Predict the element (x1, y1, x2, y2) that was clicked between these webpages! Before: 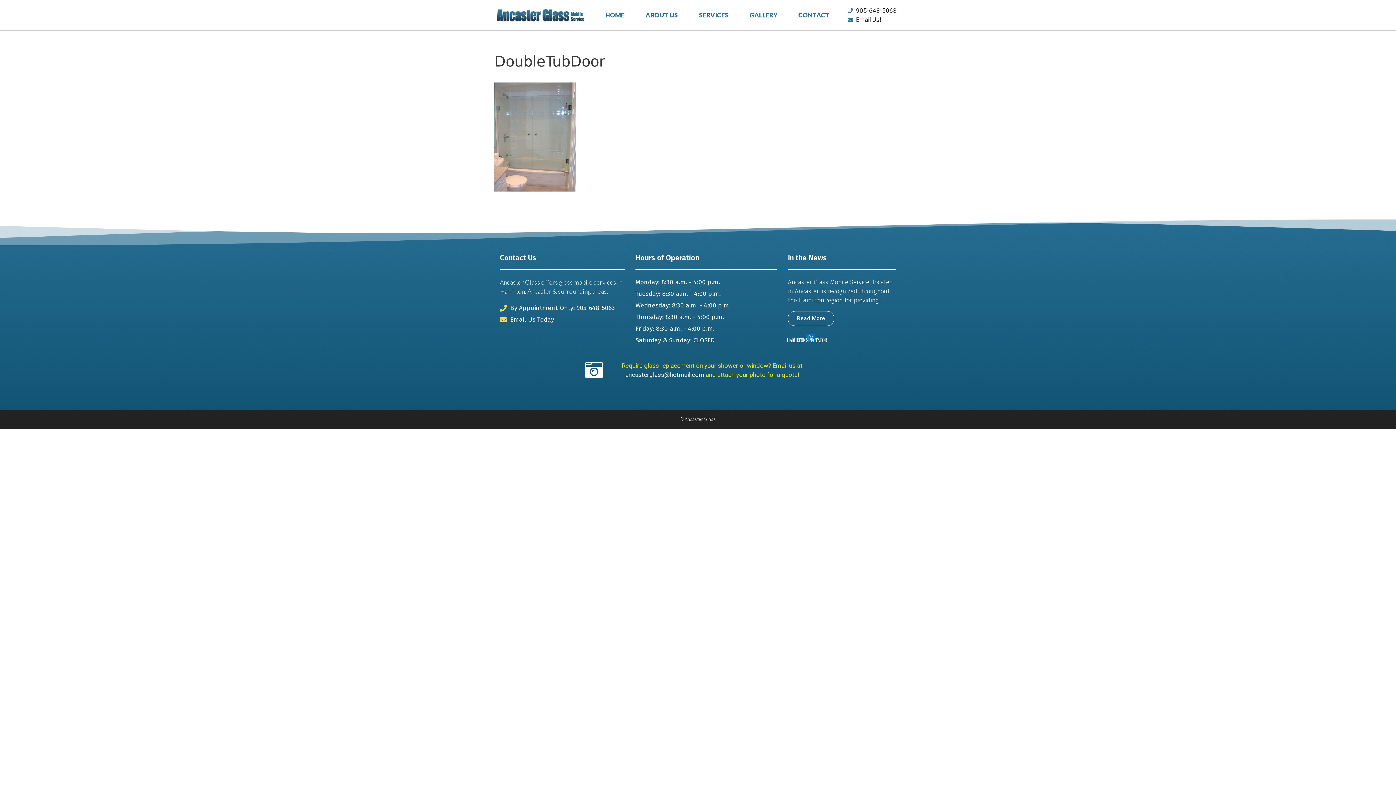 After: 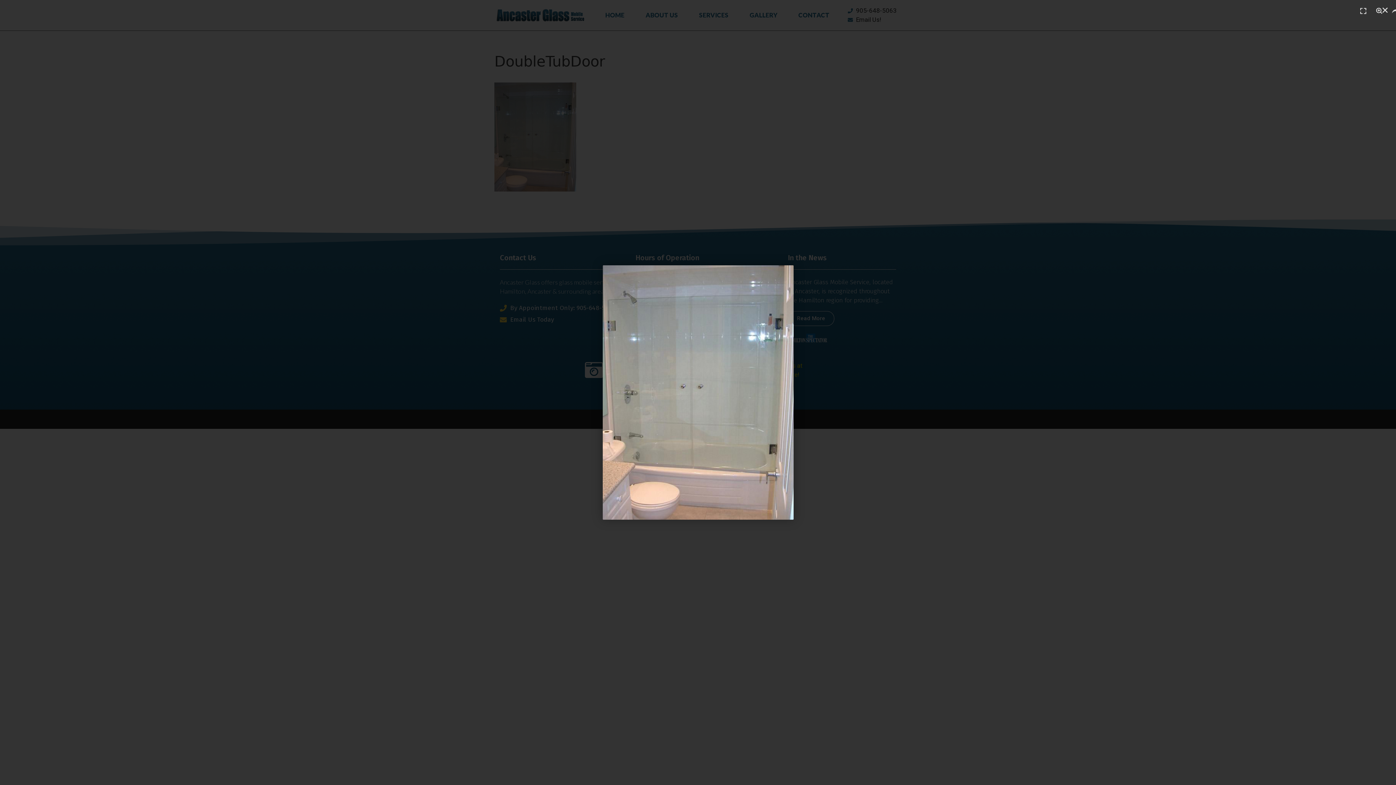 Action: bbox: (494, 185, 576, 193)